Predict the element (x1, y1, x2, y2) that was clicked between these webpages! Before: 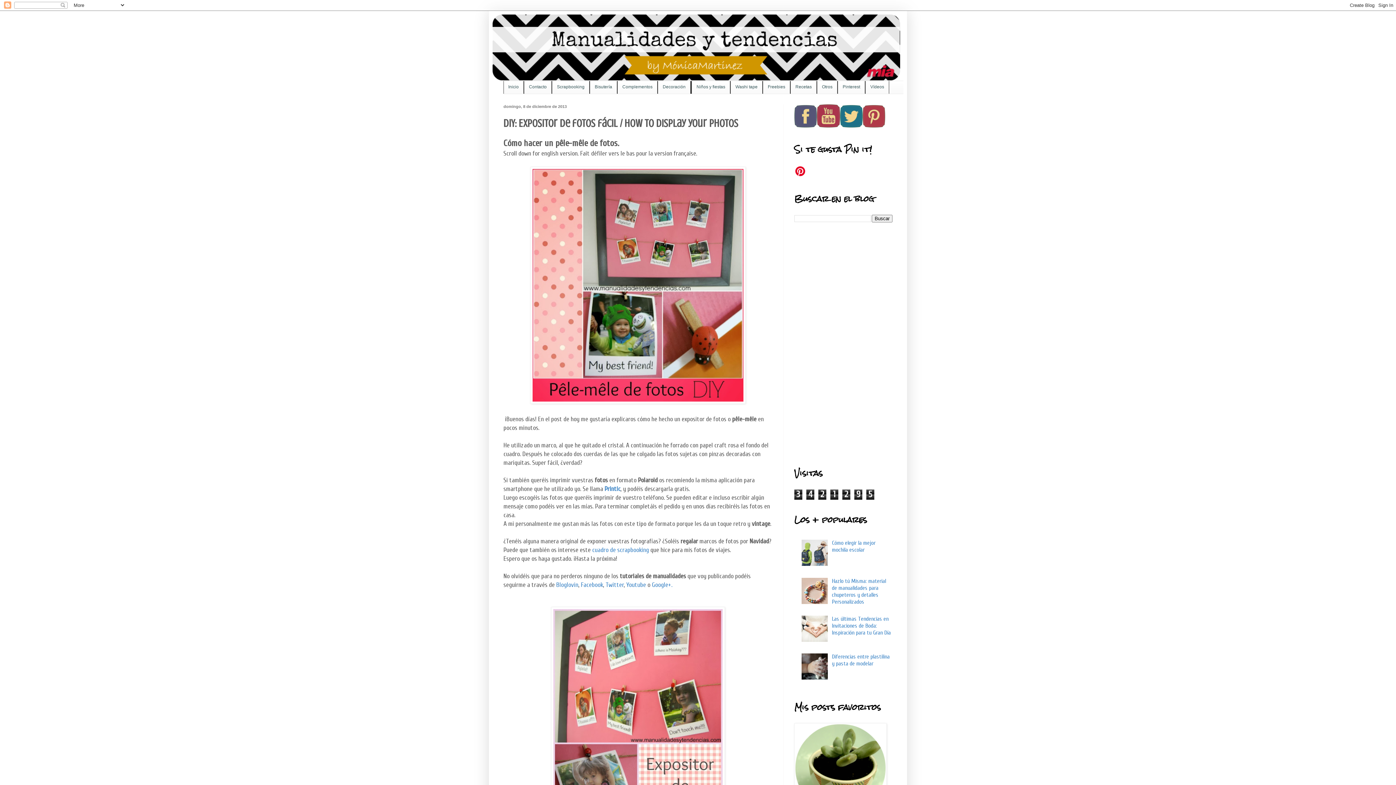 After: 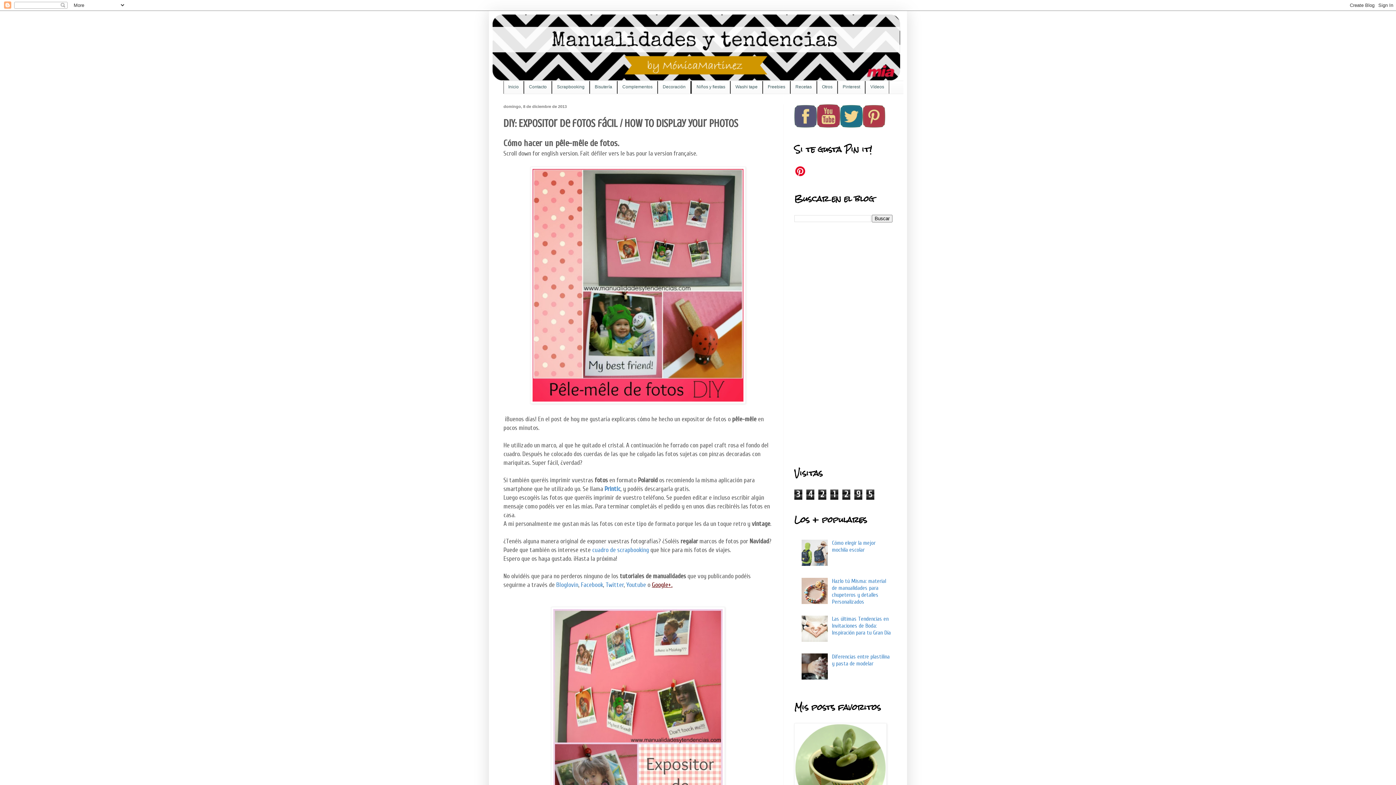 Action: bbox: (652, 581, 672, 589) label: Google+.